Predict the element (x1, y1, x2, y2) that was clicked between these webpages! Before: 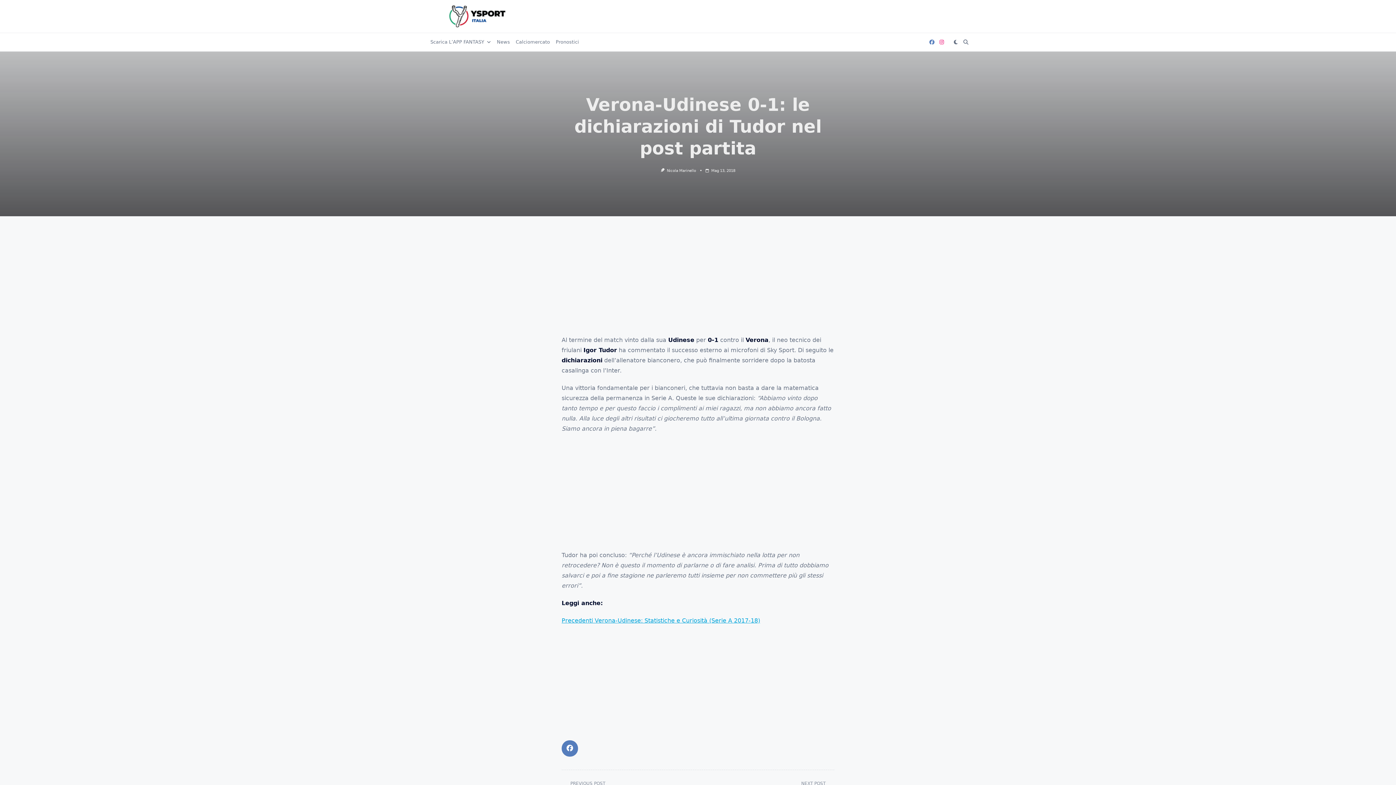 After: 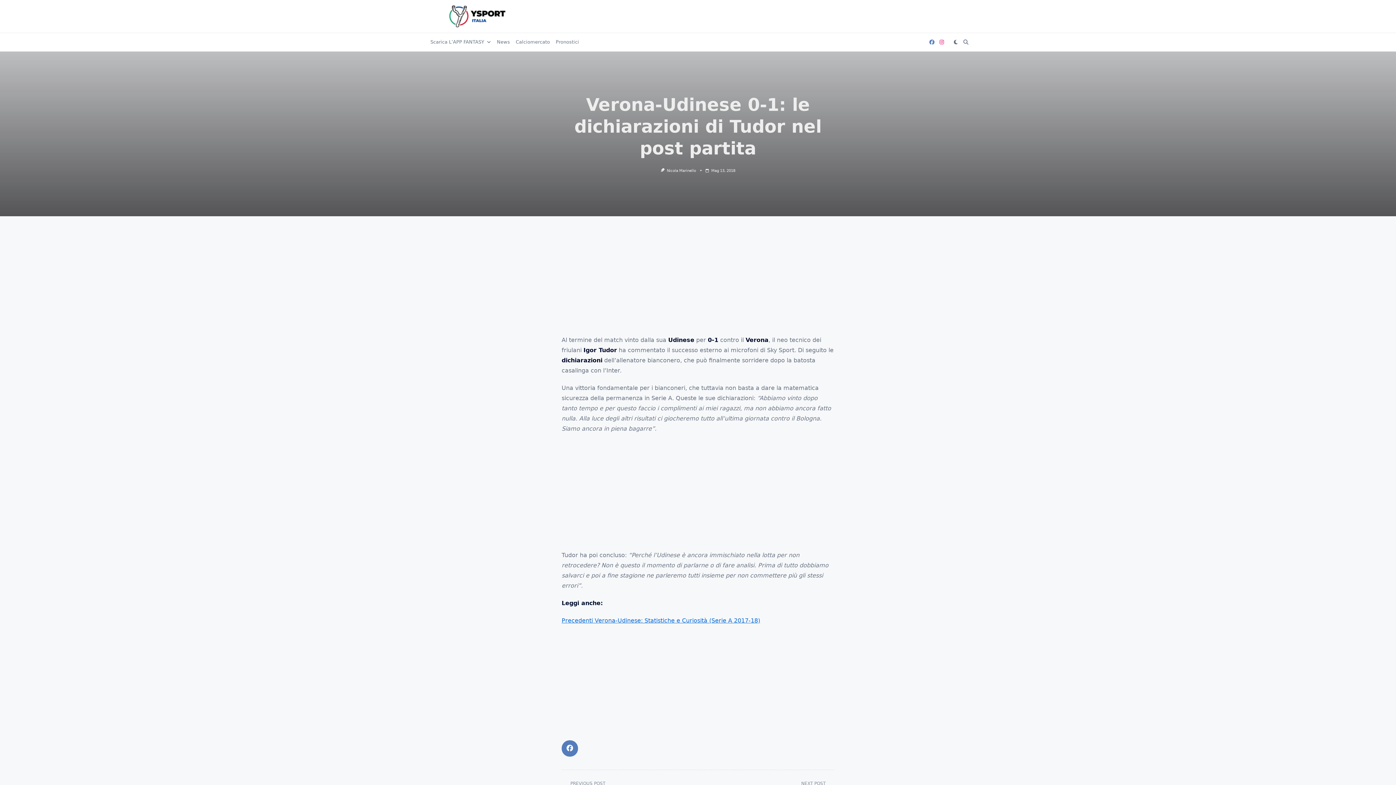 Action: bbox: (561, 617, 760, 624) label: Precedenti Verona-Udinese: Statistiche e Curiosità (Serie A 2017-18)